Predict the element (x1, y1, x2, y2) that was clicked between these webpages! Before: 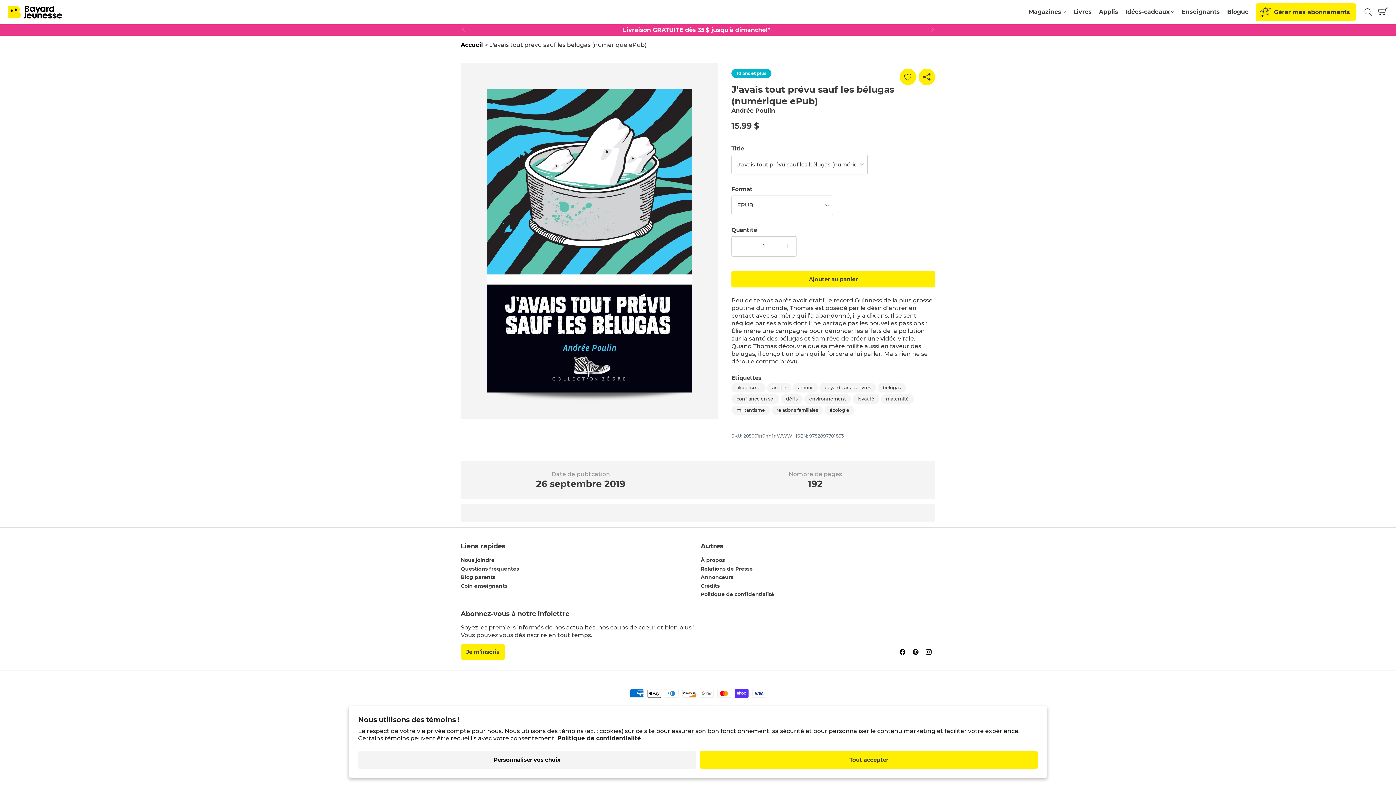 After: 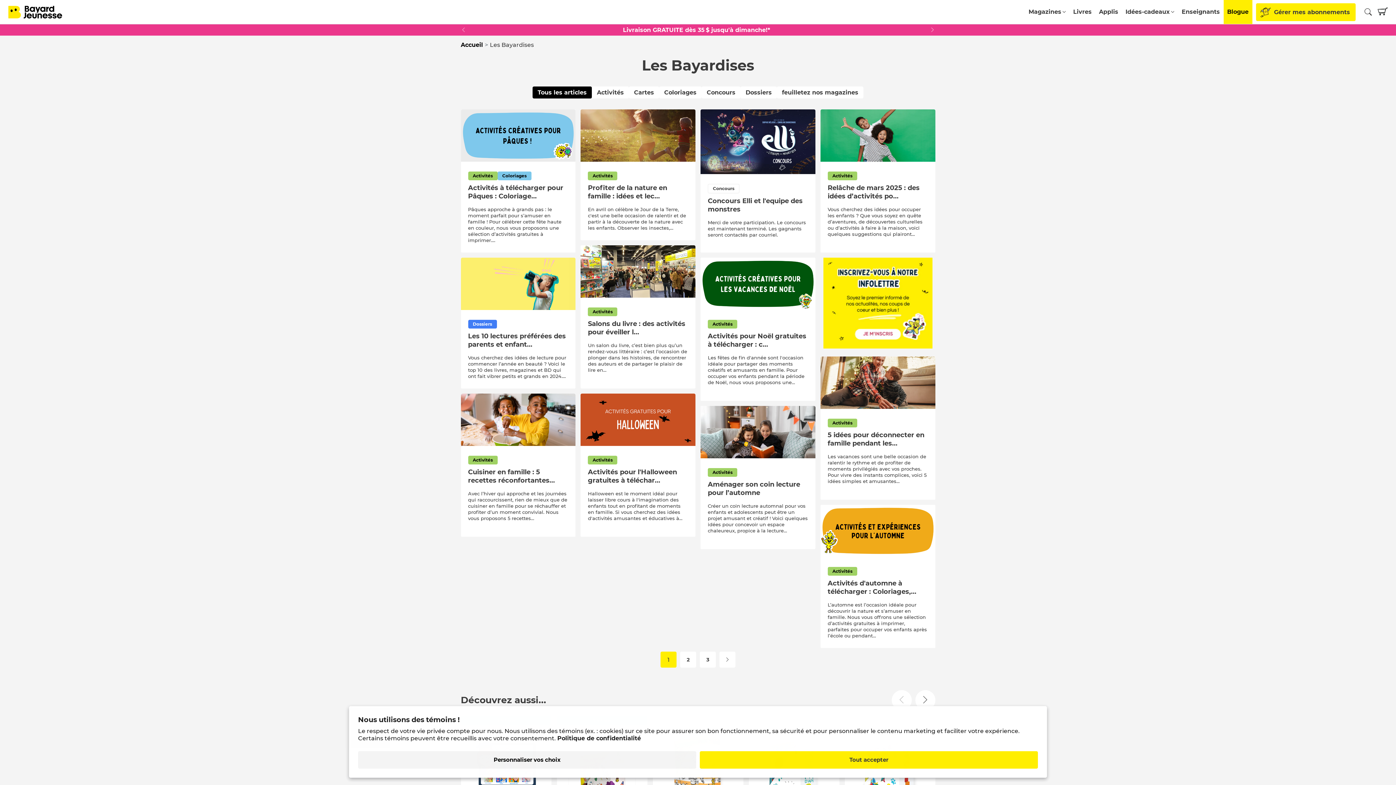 Action: label: Blog parents bbox: (460, 574, 495, 580)